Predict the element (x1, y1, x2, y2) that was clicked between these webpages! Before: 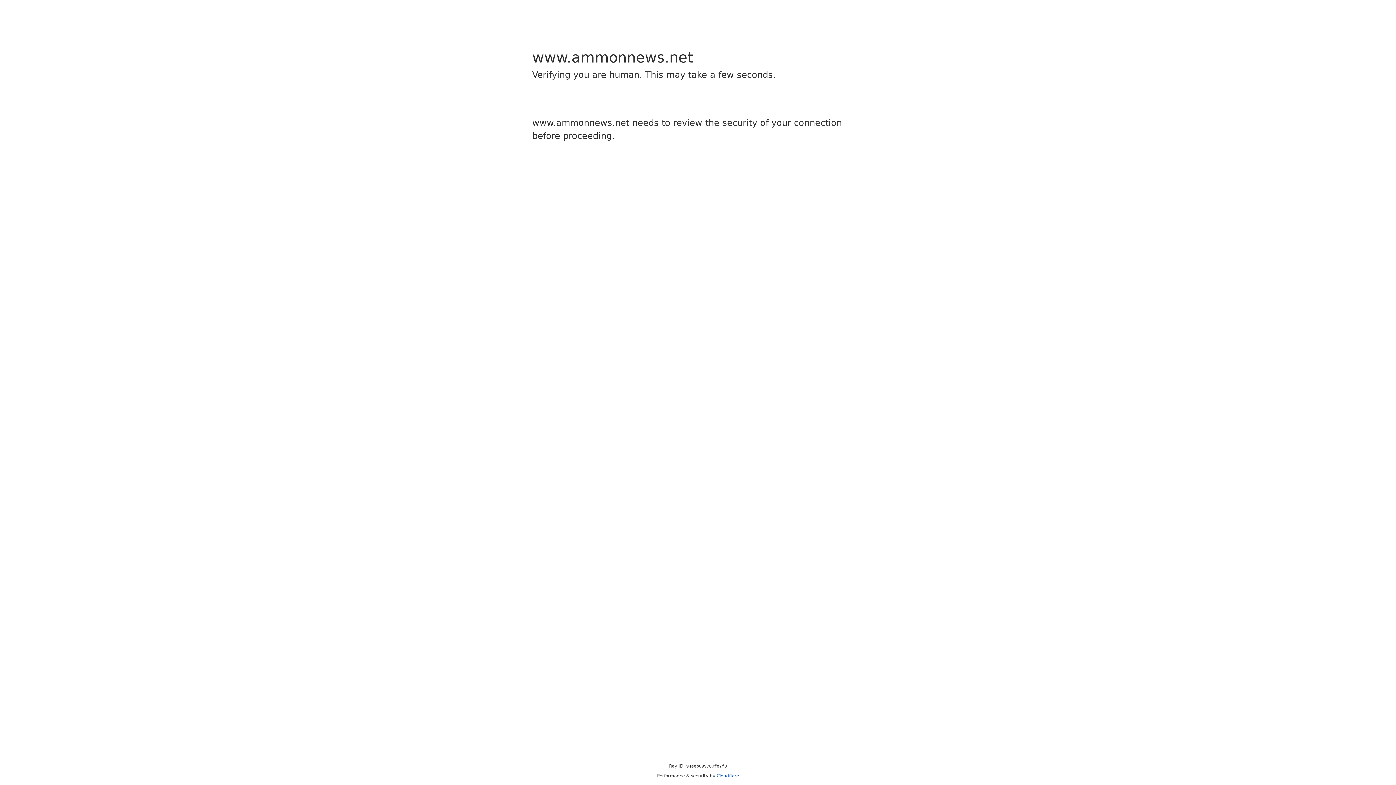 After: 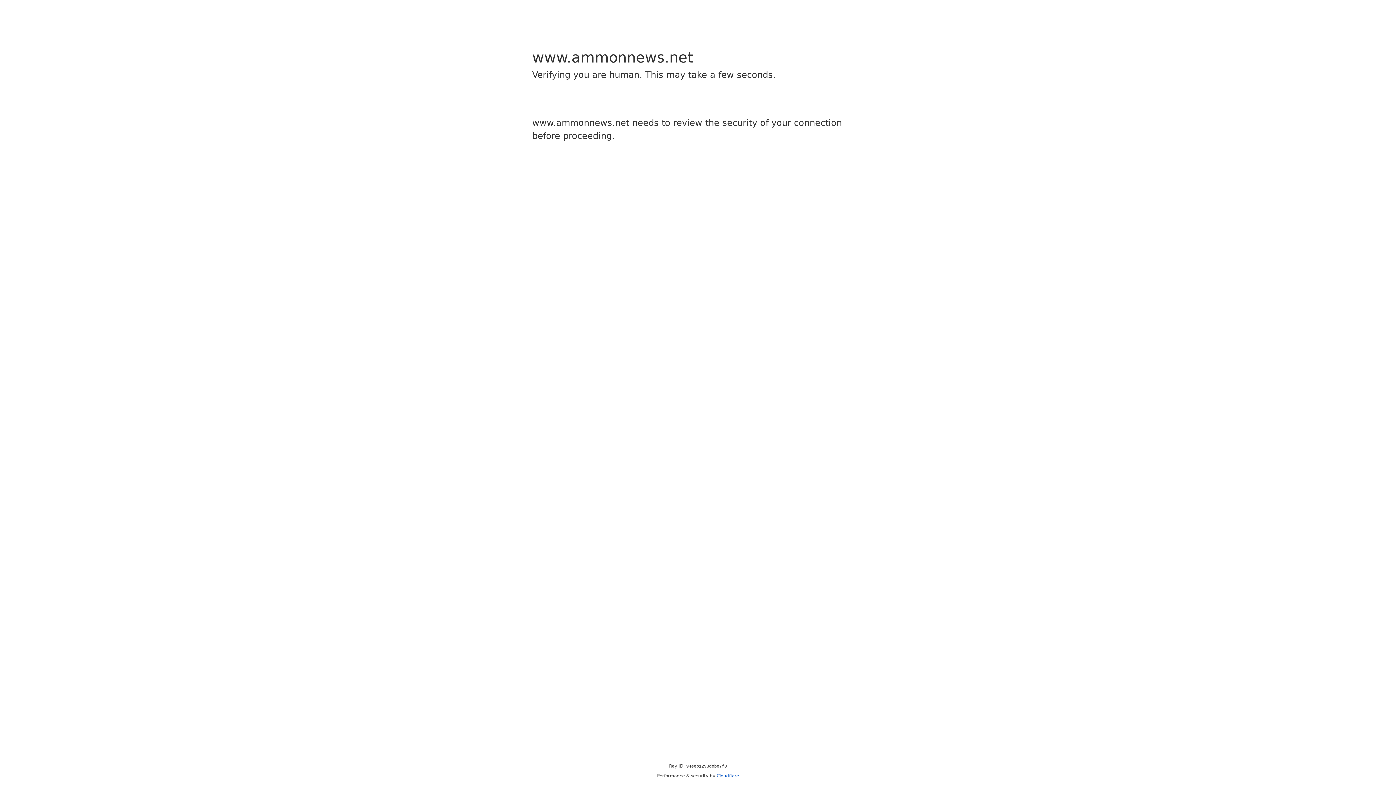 Action: bbox: (716, 773, 739, 778) label: Cloudflare